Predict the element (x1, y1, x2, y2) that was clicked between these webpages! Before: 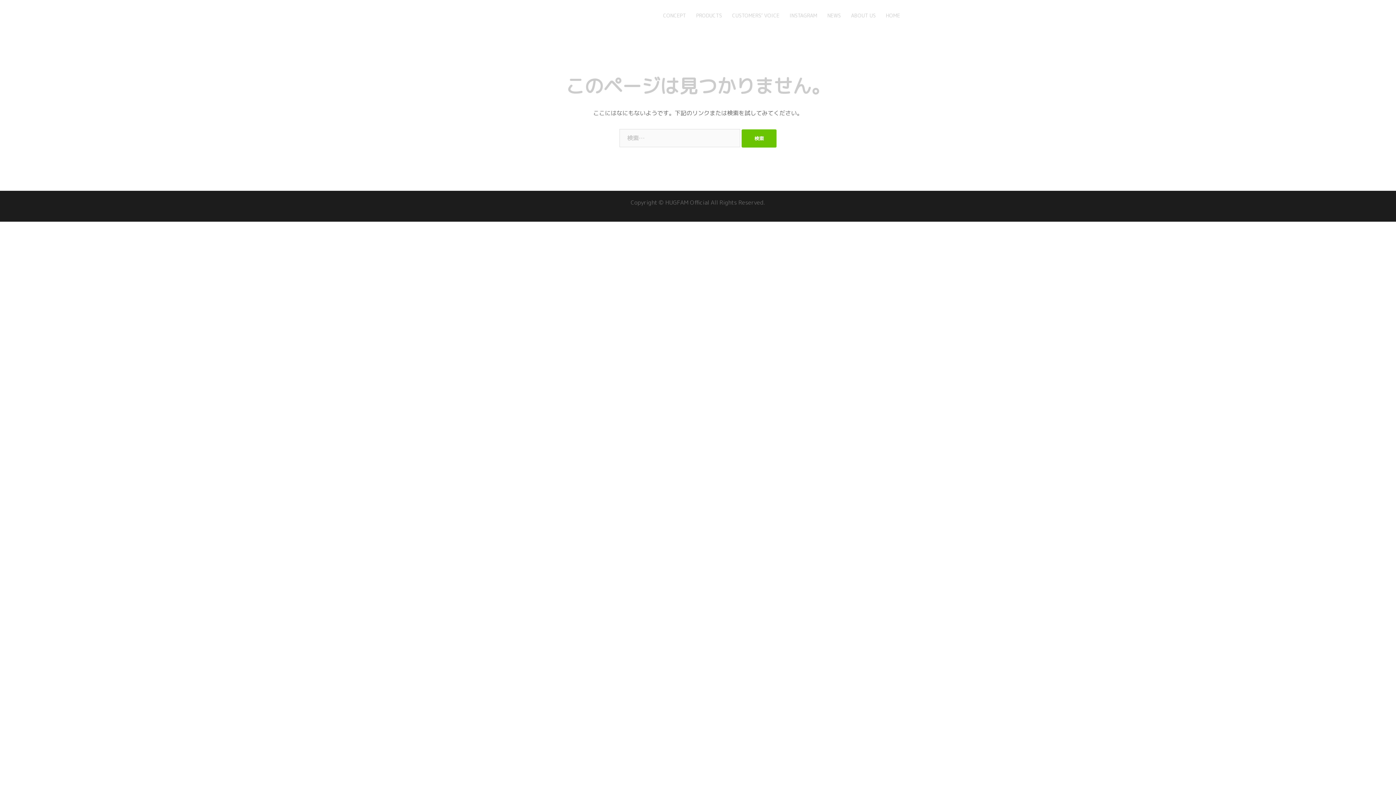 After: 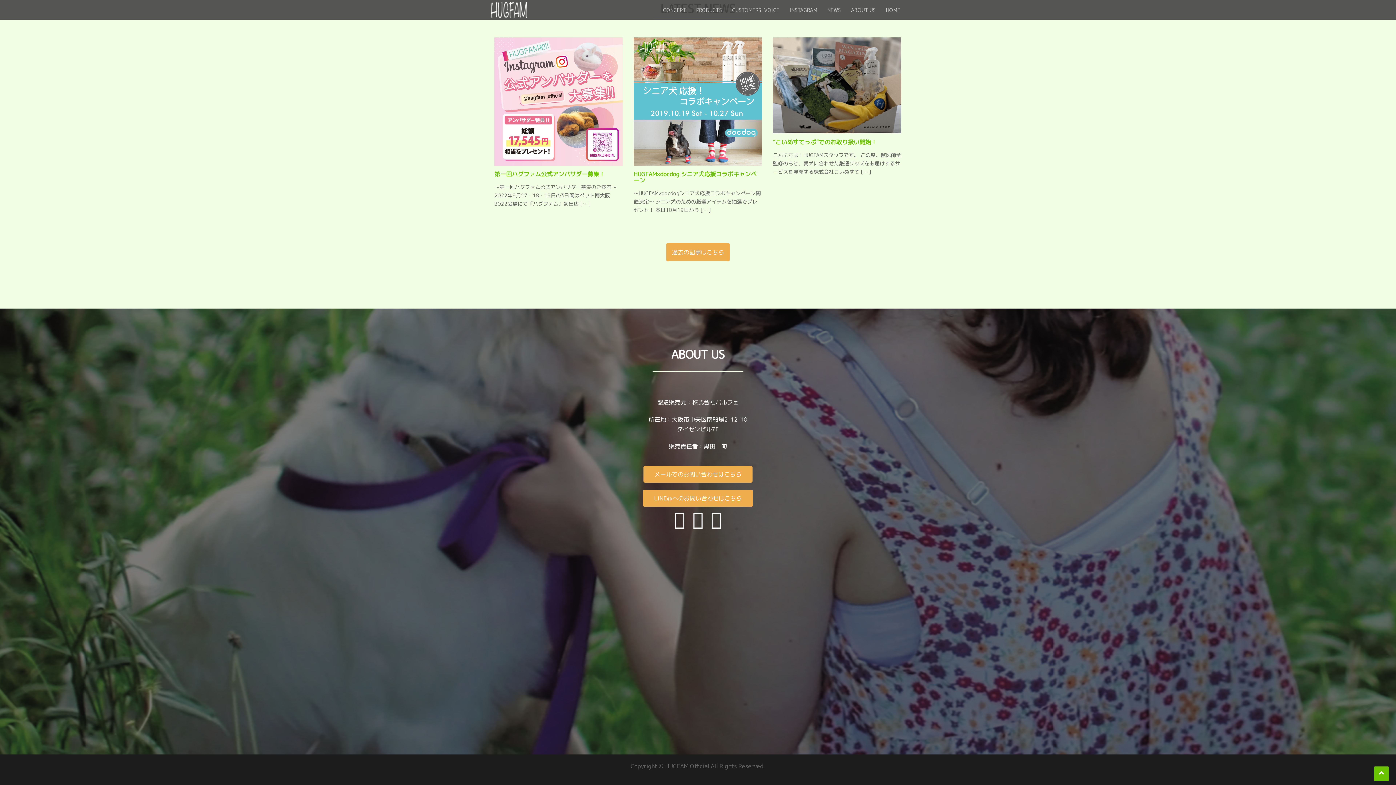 Action: label: ABOUT US bbox: (851, 11, 876, 19)